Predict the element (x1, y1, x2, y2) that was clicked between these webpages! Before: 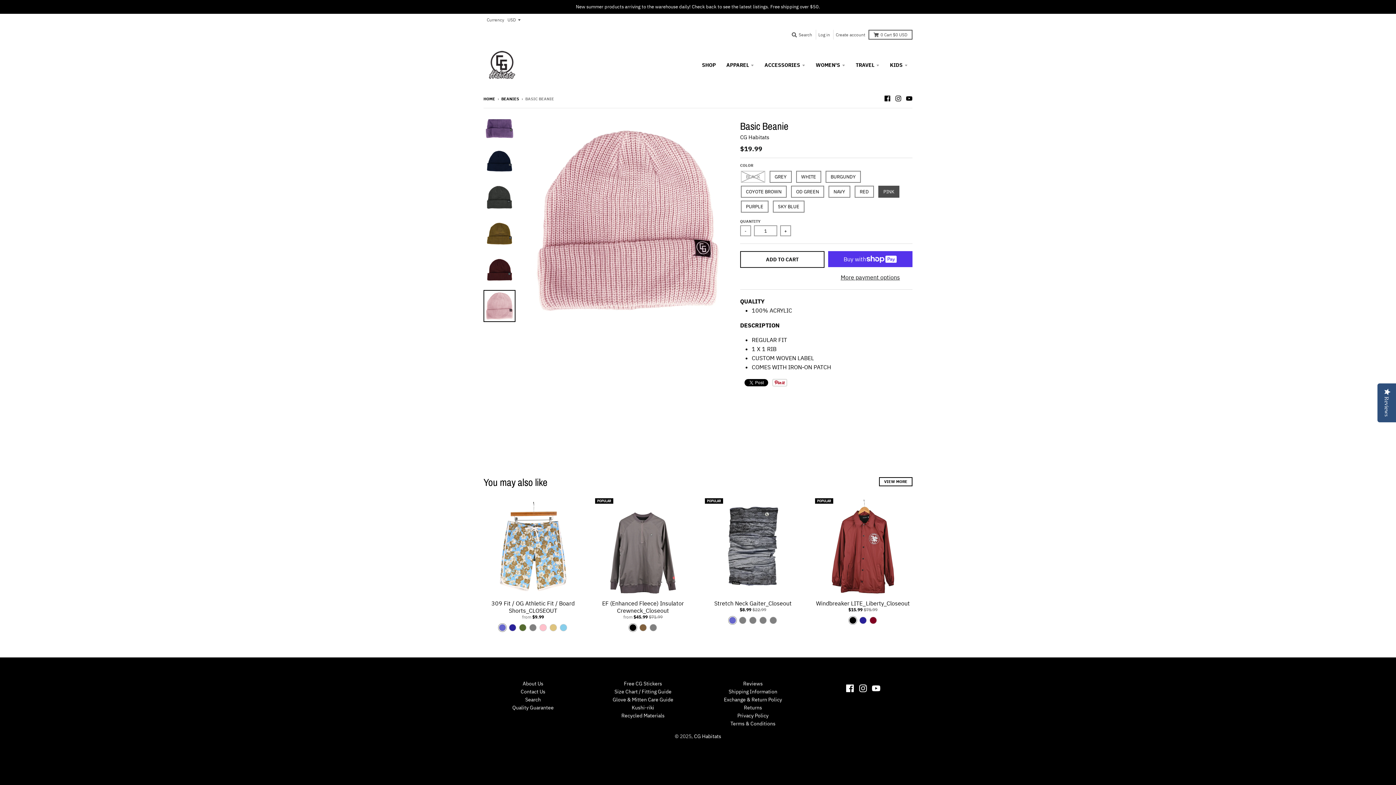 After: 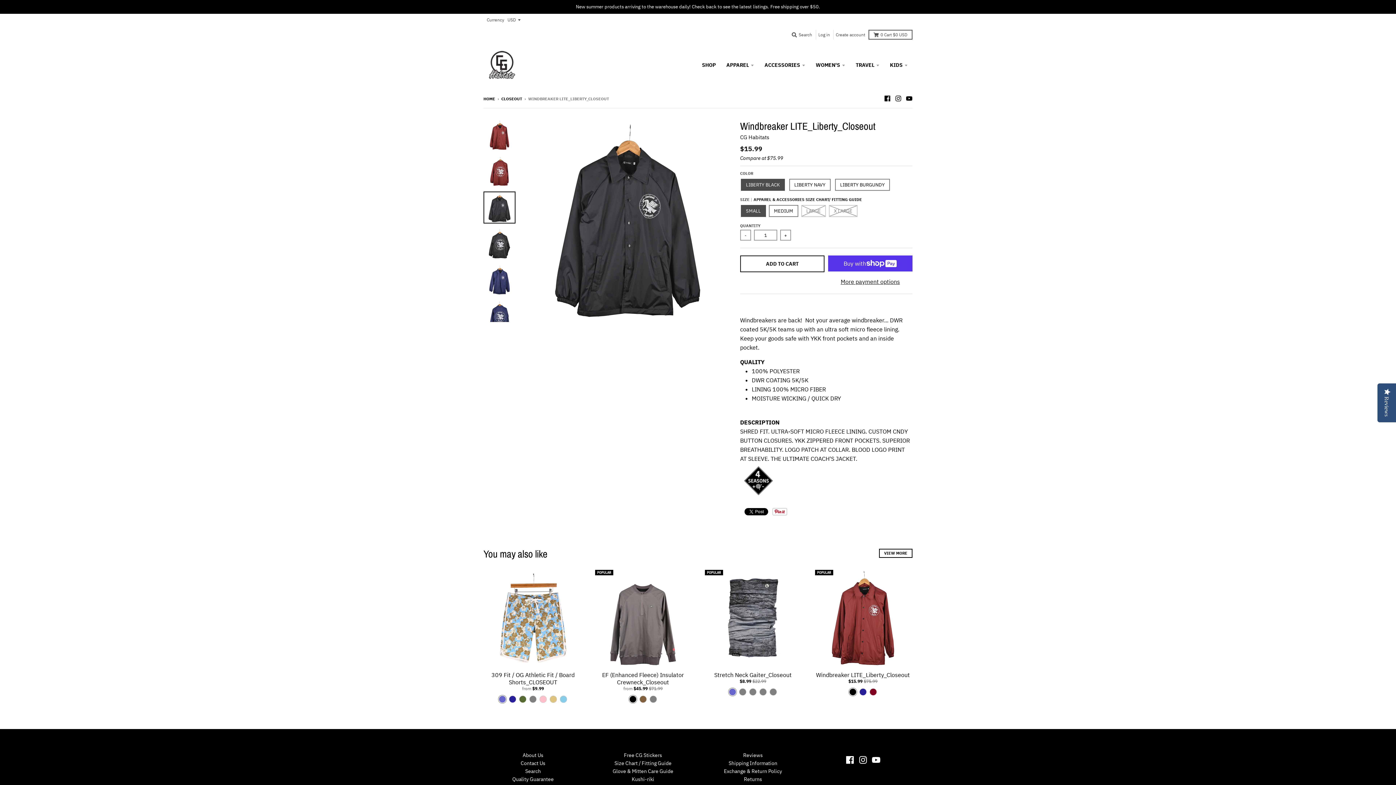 Action: bbox: (816, 599, 910, 607) label: Windbreaker LITE_Liberty_Closeout